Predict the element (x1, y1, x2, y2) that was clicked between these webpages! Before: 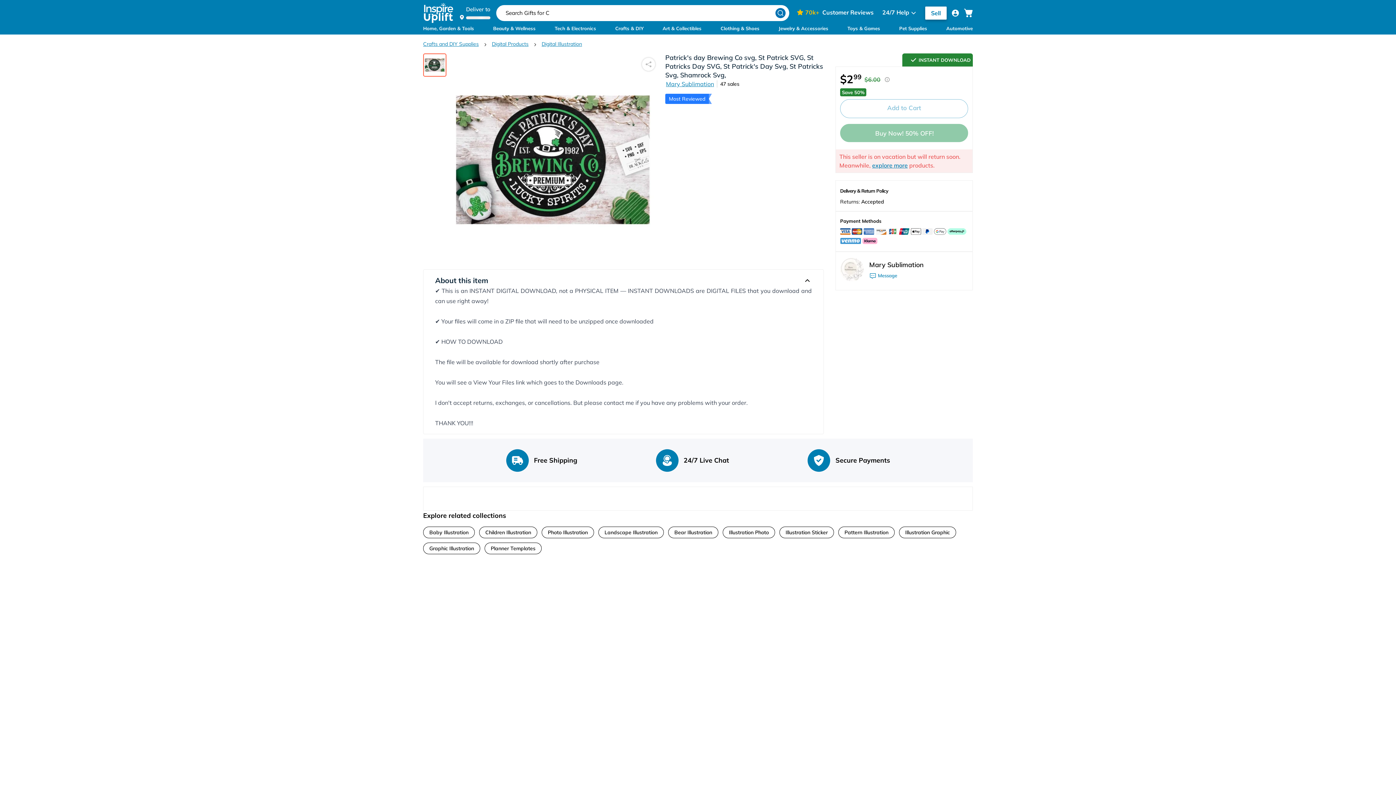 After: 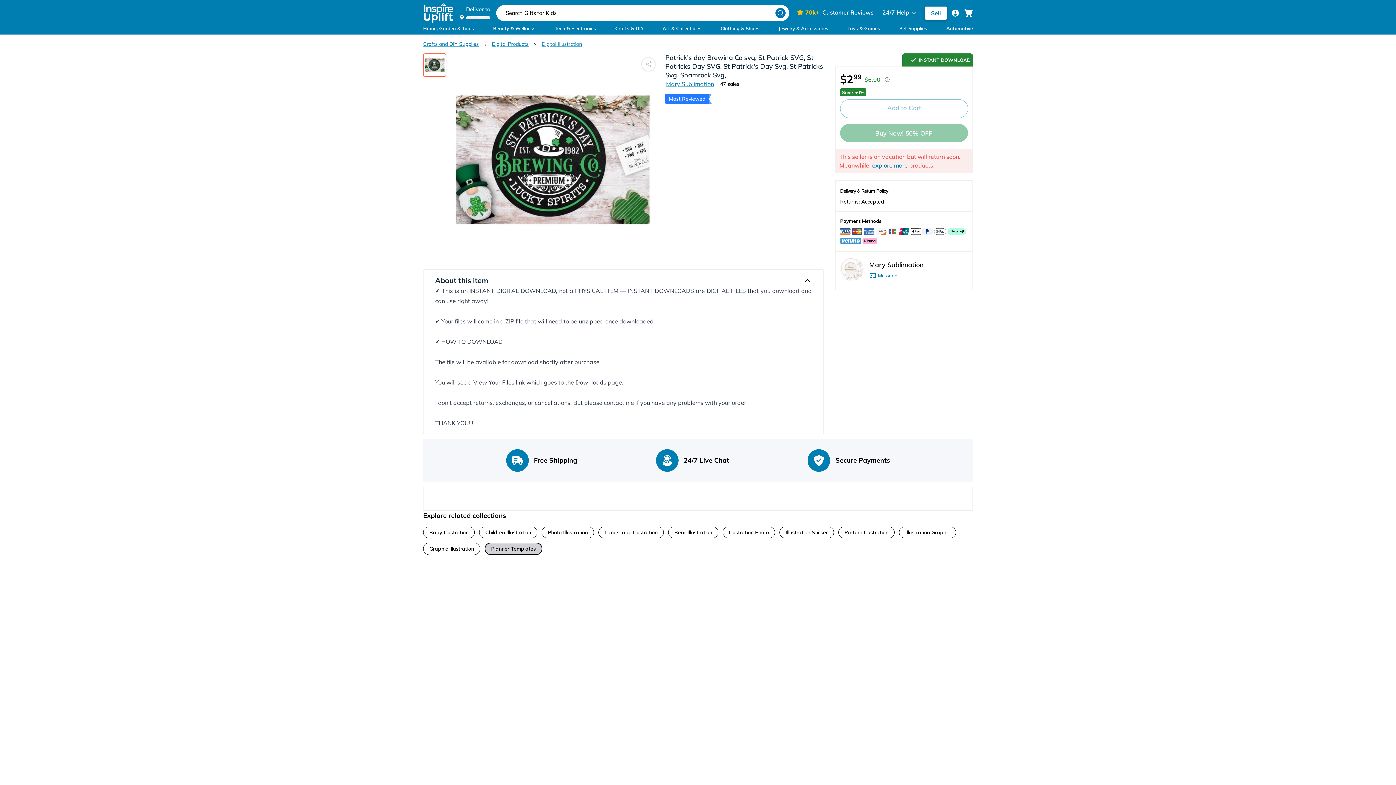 Action: bbox: (484, 542, 541, 554) label: Planner Templates